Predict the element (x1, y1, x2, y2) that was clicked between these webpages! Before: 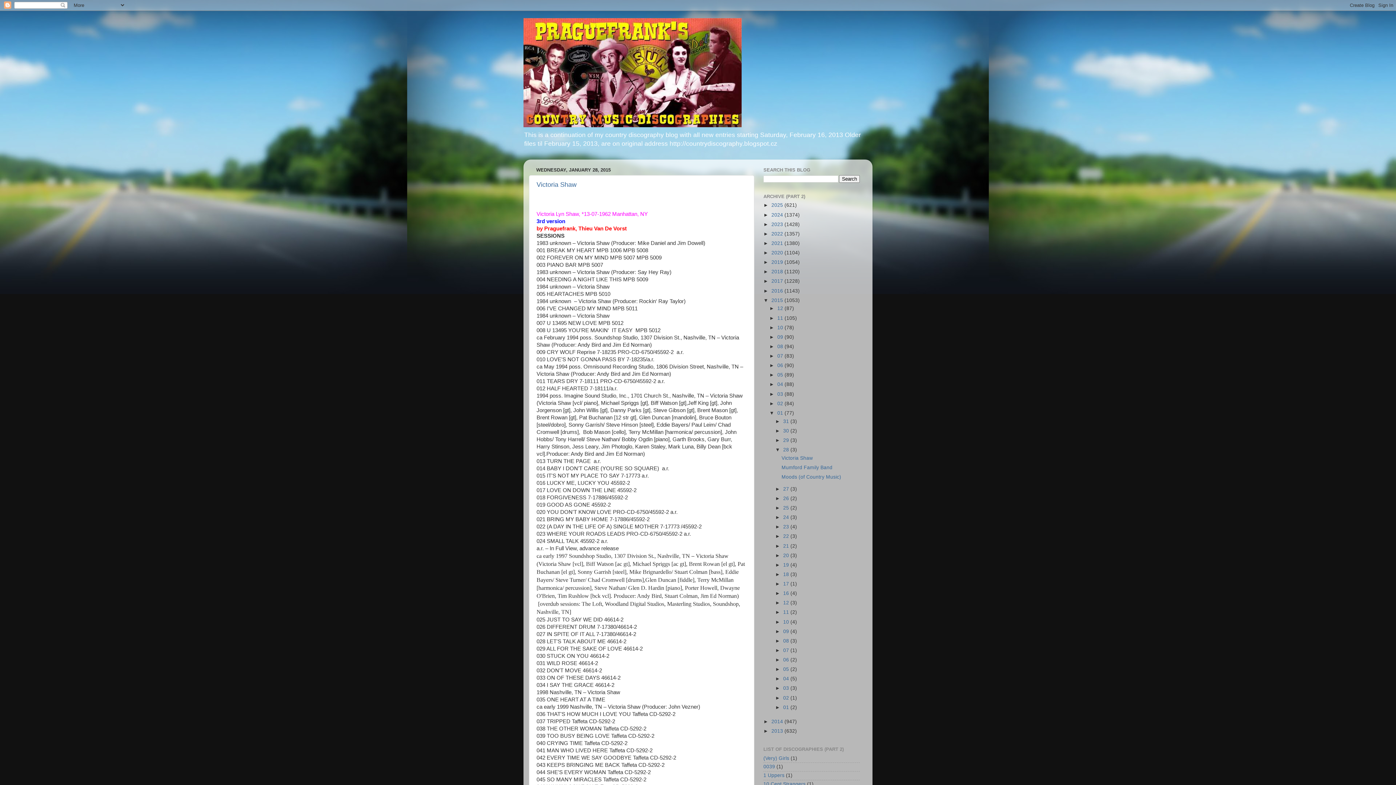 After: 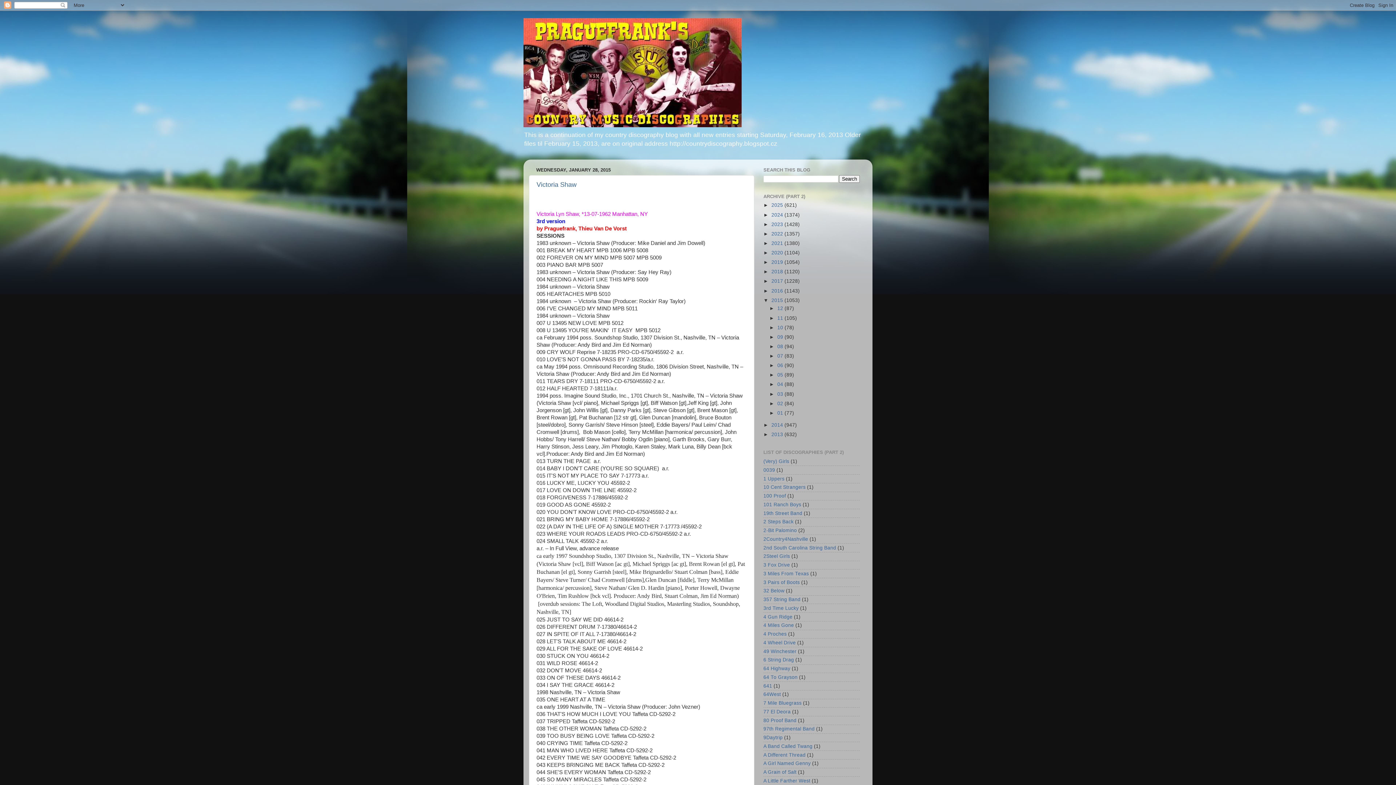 Action: label: ▼   bbox: (769, 410, 777, 415)